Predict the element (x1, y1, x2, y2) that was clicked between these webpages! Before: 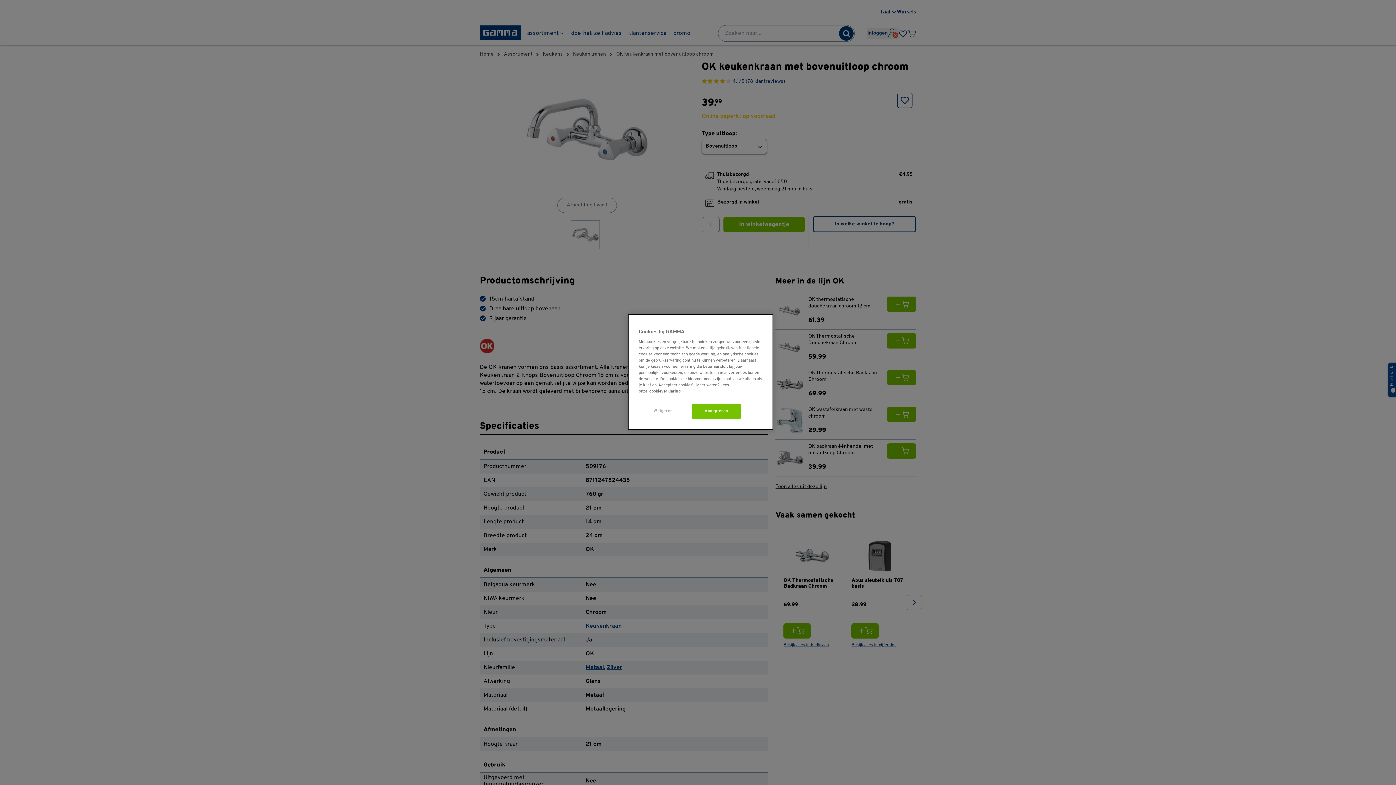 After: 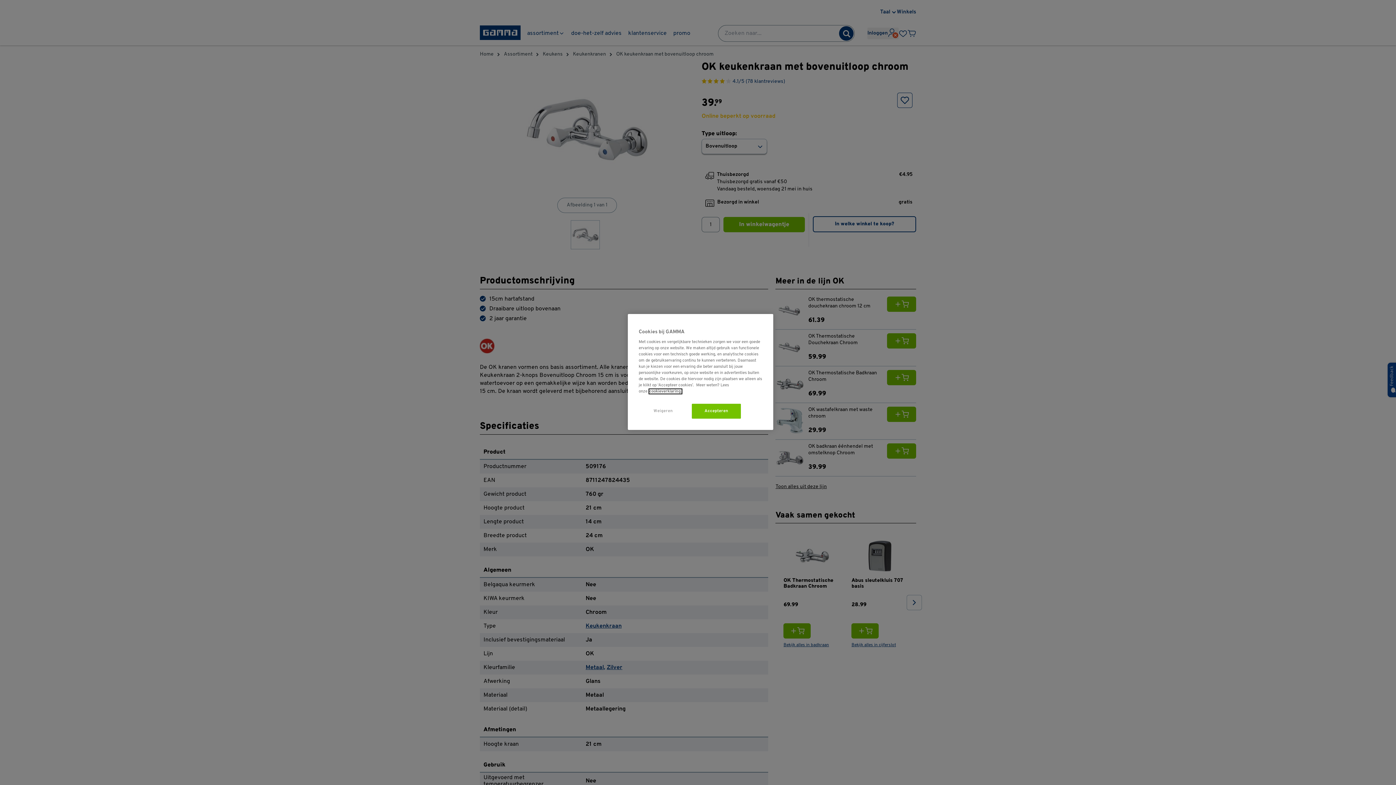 Action: label: naar cookieverklaring., opent in een nieuw tabblad bbox: (649, 389, 681, 393)